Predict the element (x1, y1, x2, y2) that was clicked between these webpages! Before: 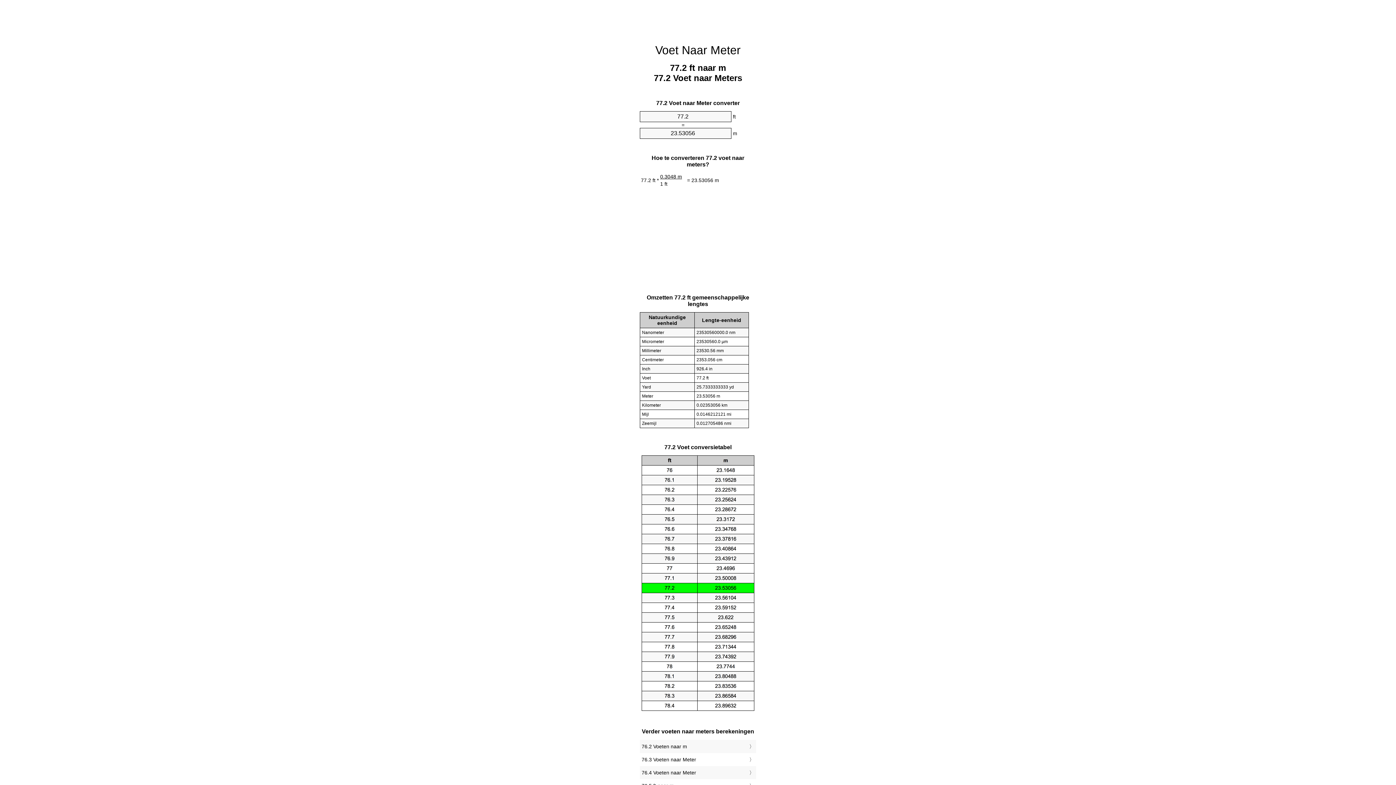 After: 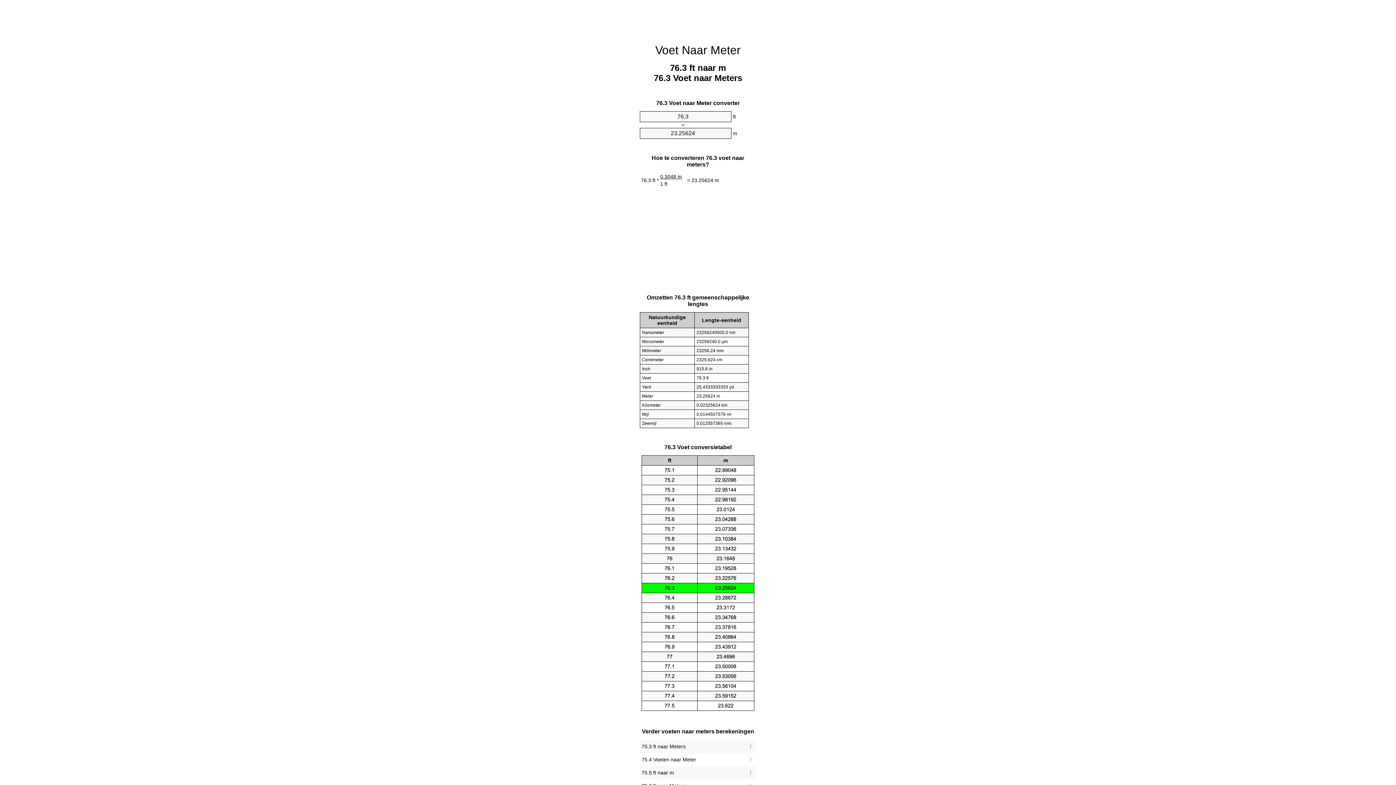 Action: bbox: (641, 755, 754, 764) label: 76.3 Voeten naar Meter